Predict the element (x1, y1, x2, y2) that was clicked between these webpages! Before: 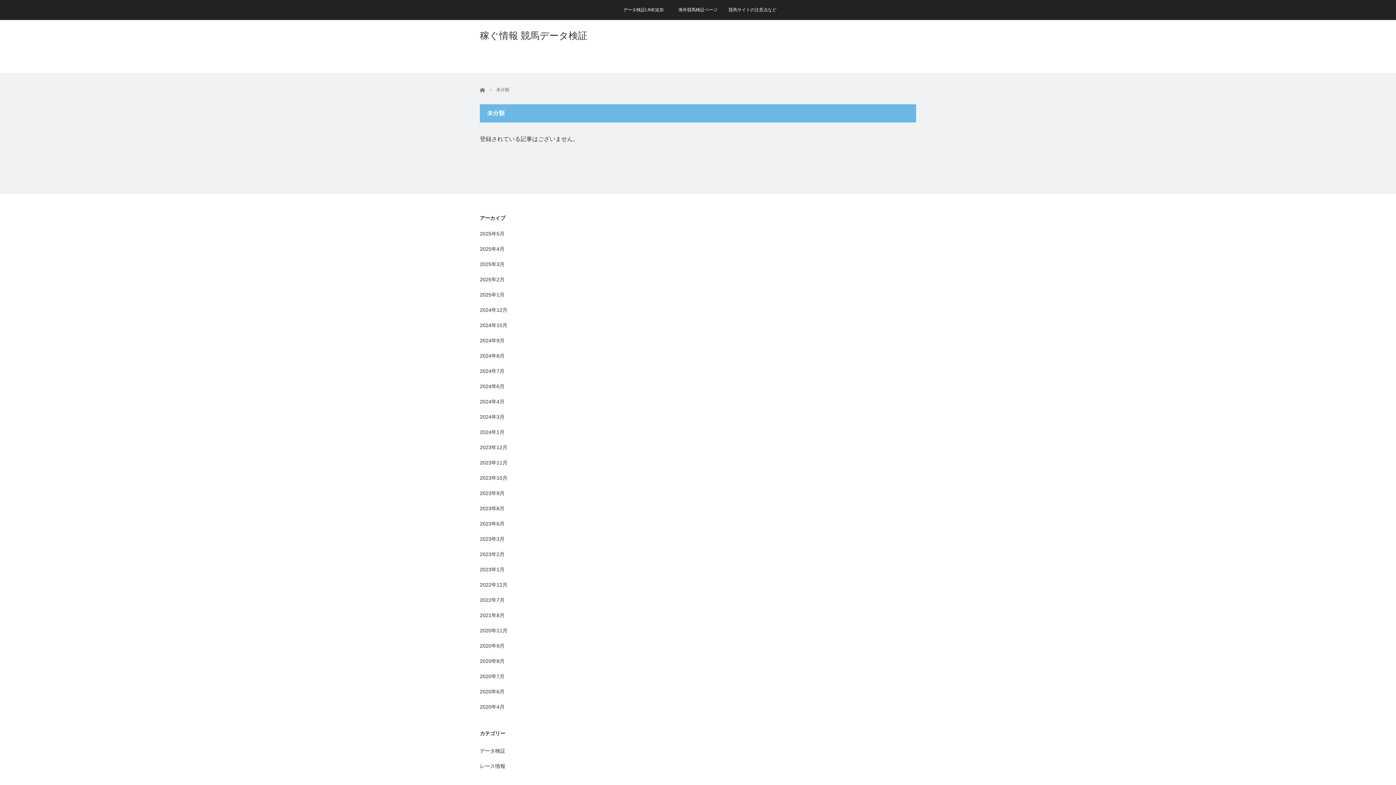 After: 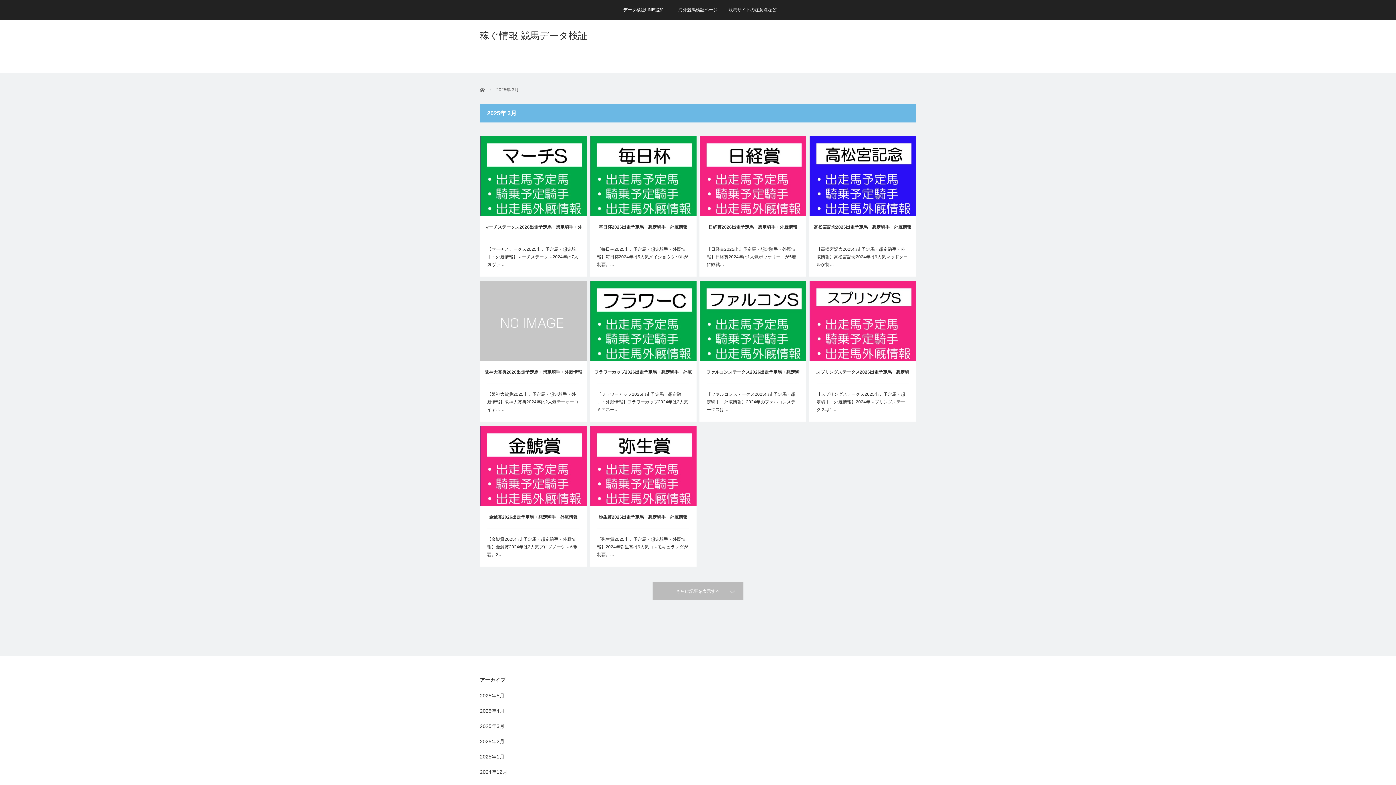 Action: label: 2025年3月 bbox: (480, 261, 504, 267)